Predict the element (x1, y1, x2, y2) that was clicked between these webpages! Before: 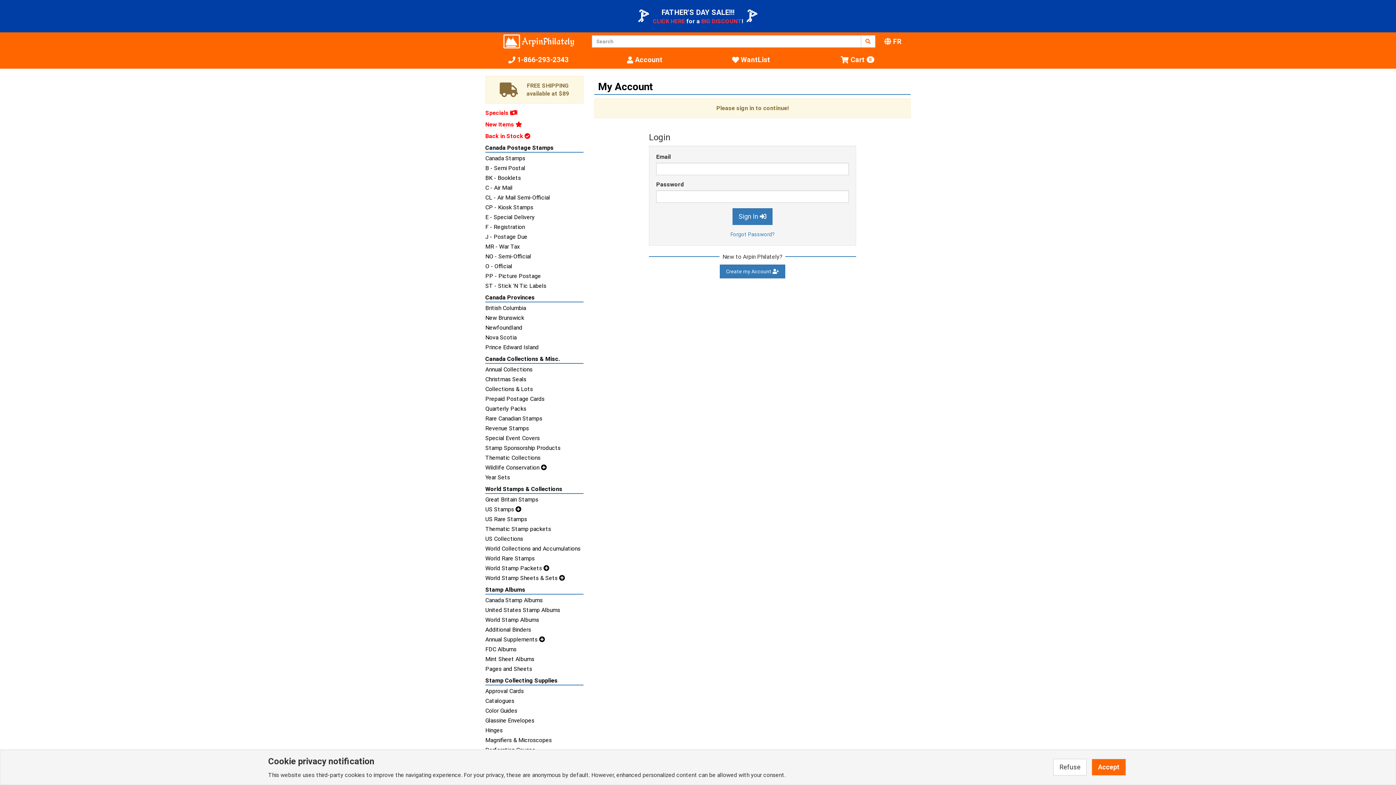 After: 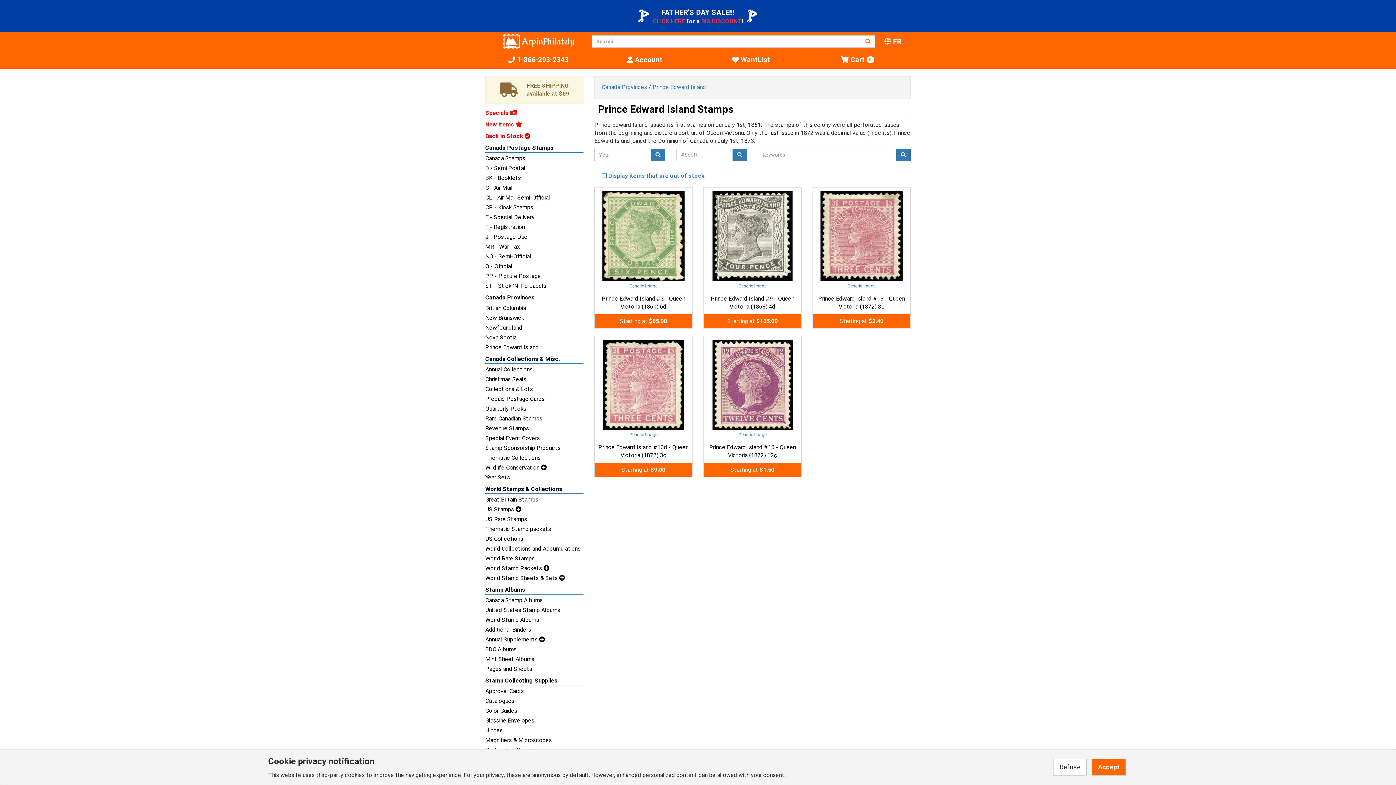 Action: label: Prince Edward Island bbox: (485, 343, 583, 351)